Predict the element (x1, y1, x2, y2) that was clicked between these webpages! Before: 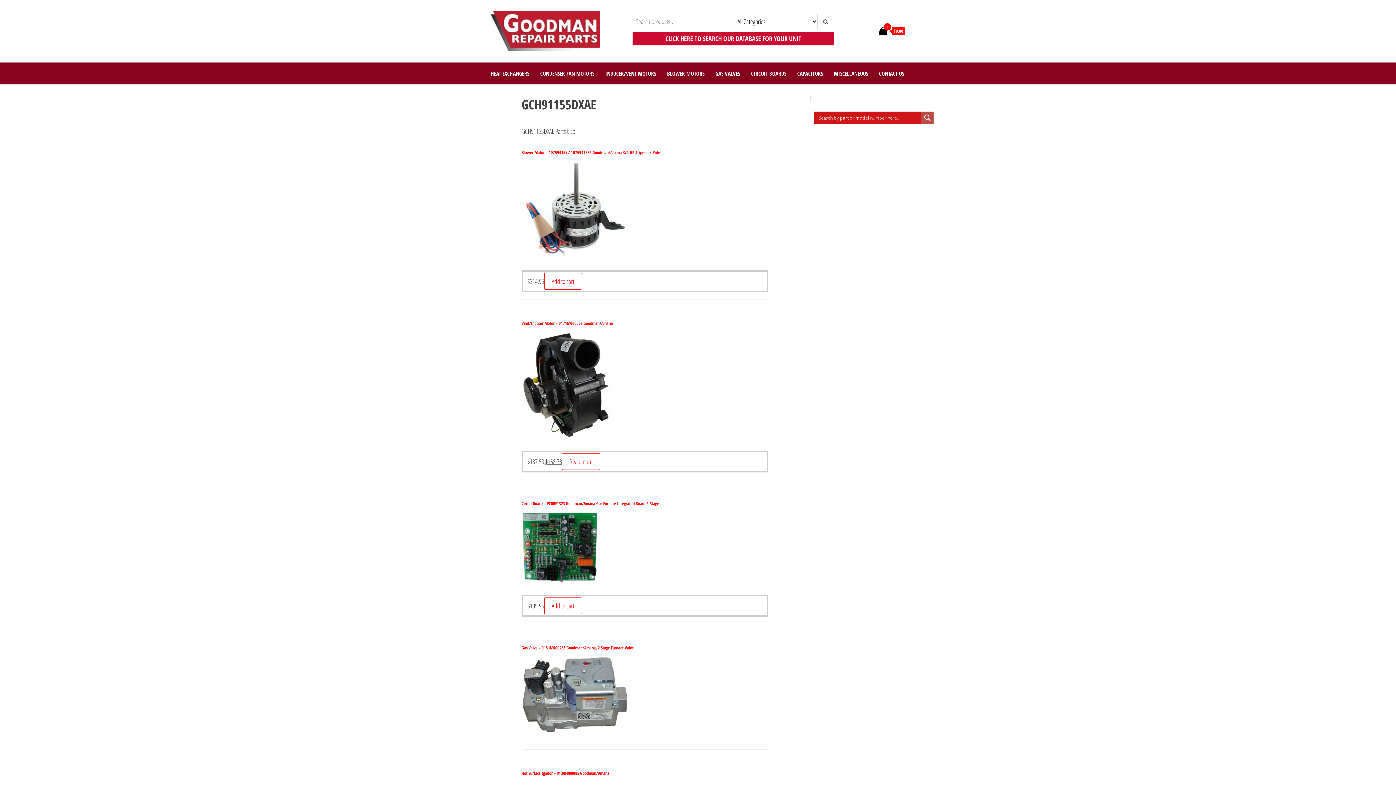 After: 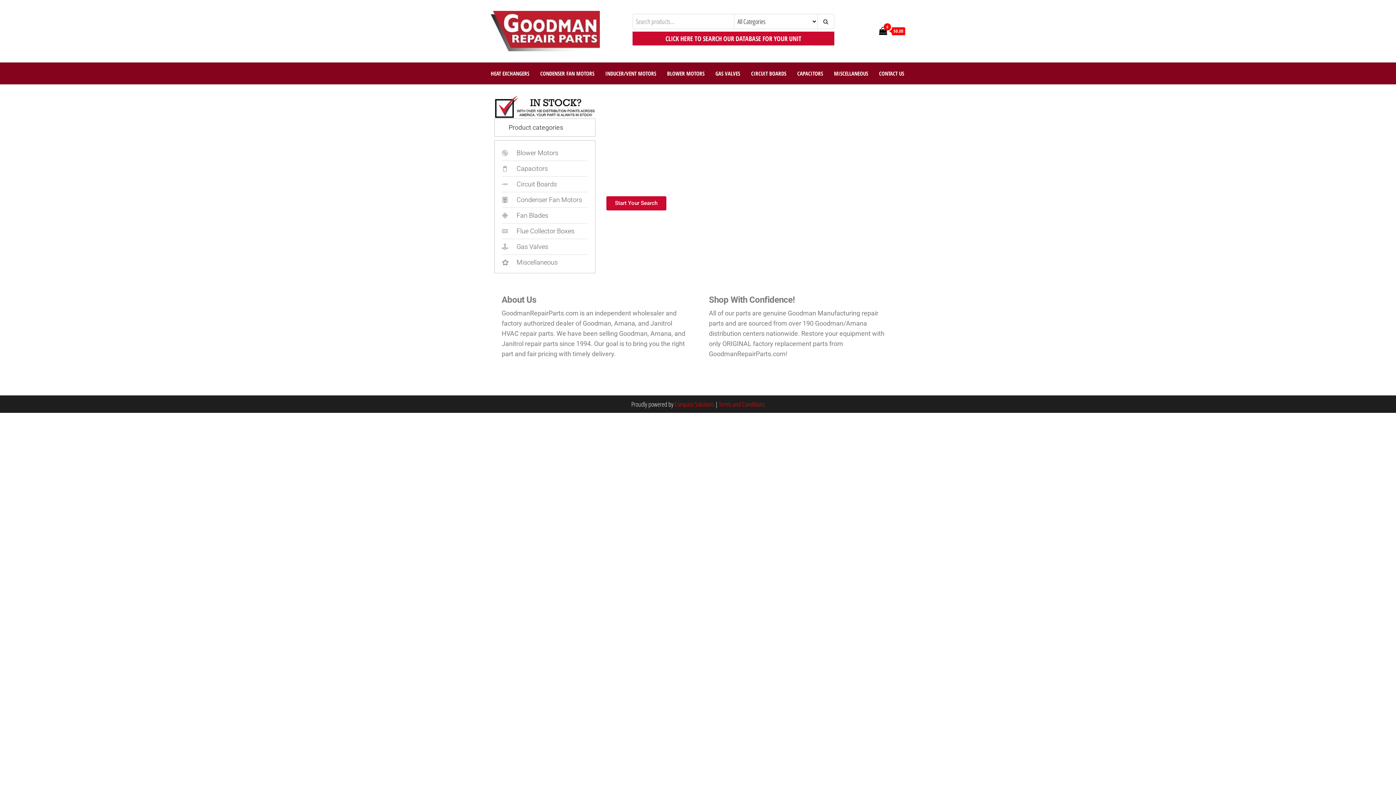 Action: bbox: (490, 25, 600, 34)